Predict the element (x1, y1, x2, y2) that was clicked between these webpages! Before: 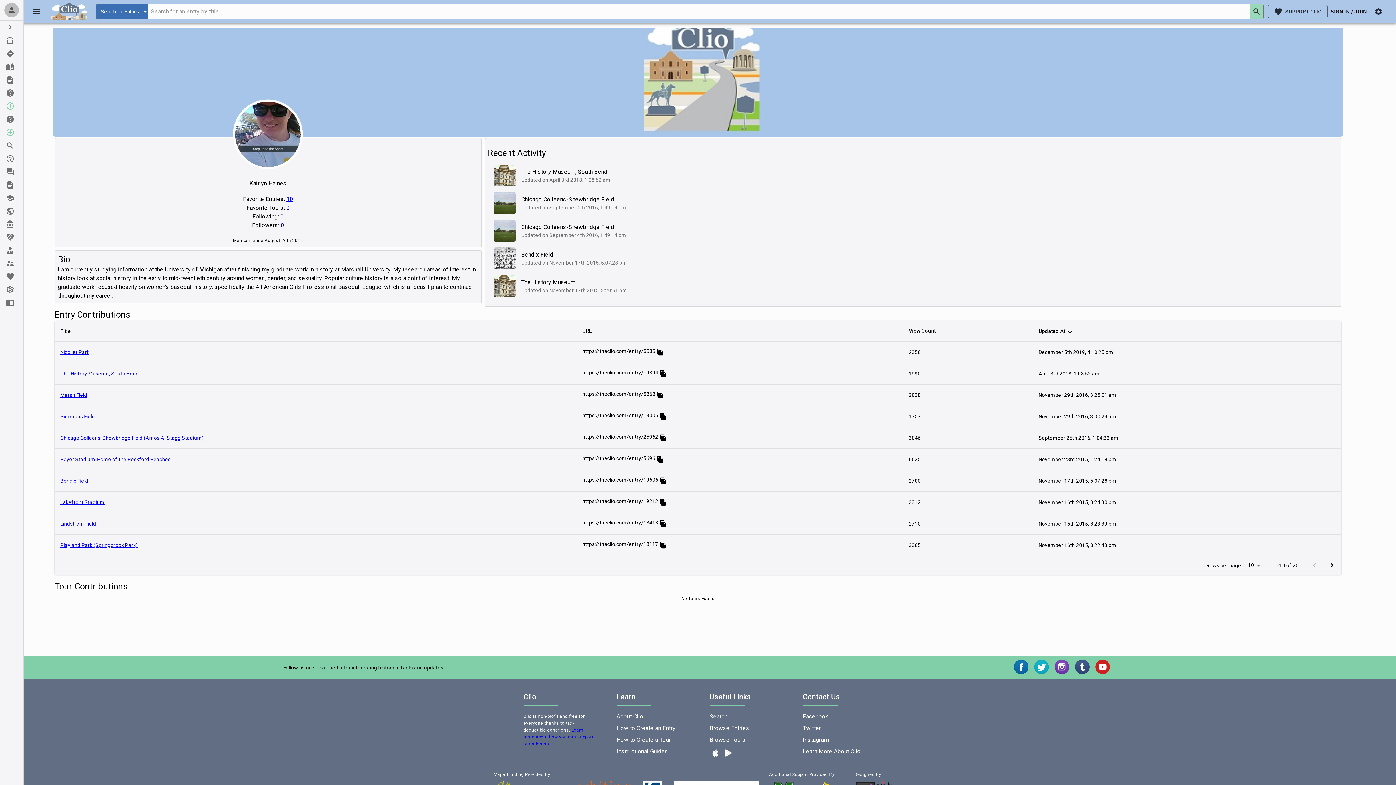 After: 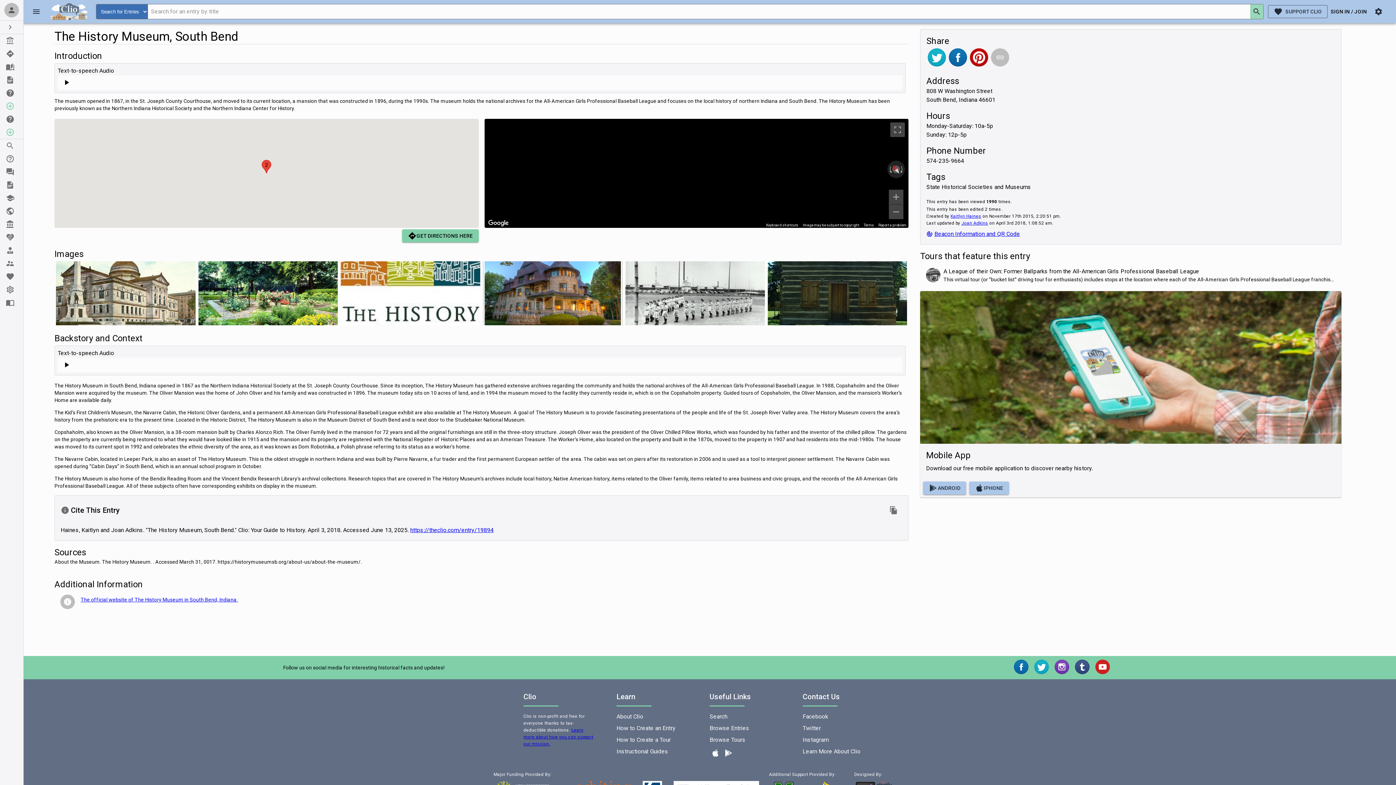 Action: label: The History Museum

Updated on November 17th 2015, 2:20:51 pm bbox: (487, 272, 1338, 300)